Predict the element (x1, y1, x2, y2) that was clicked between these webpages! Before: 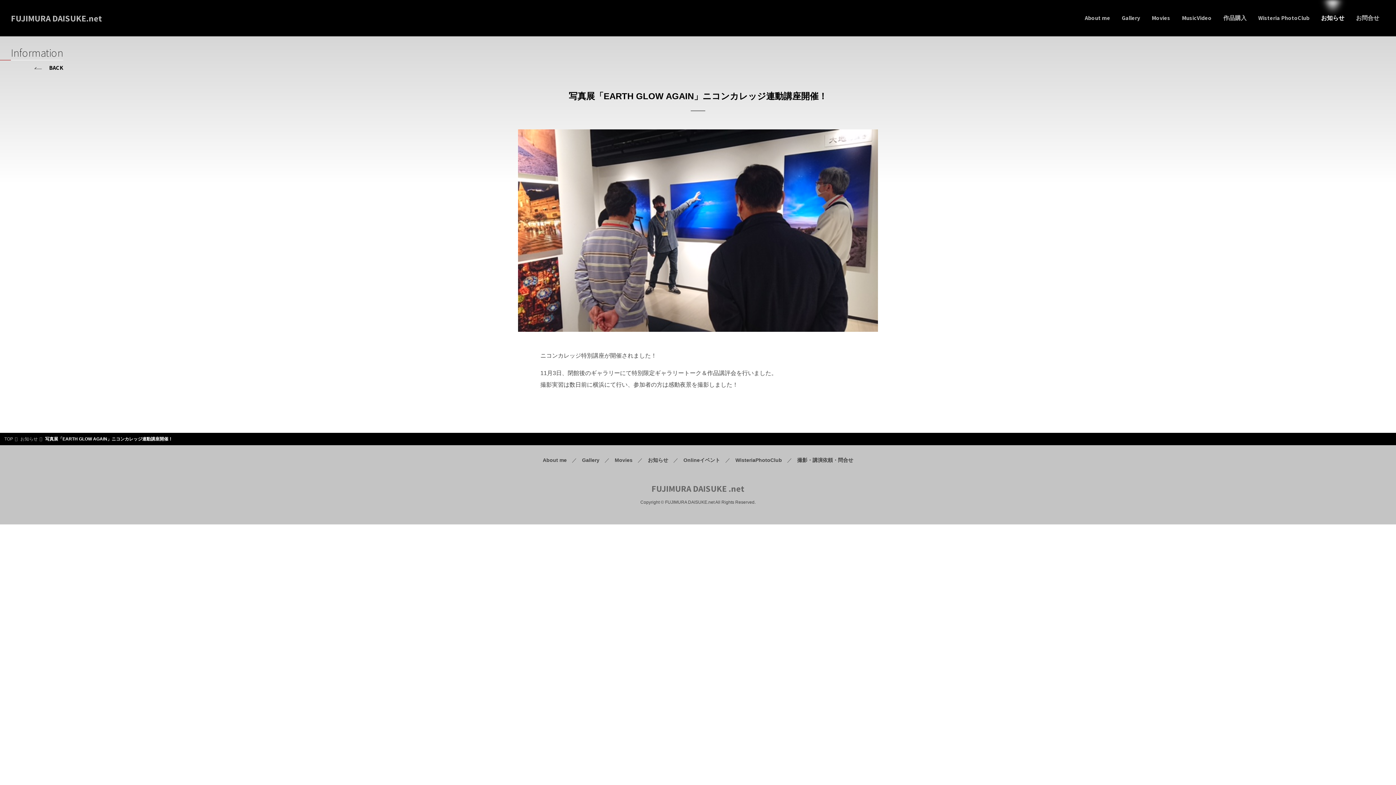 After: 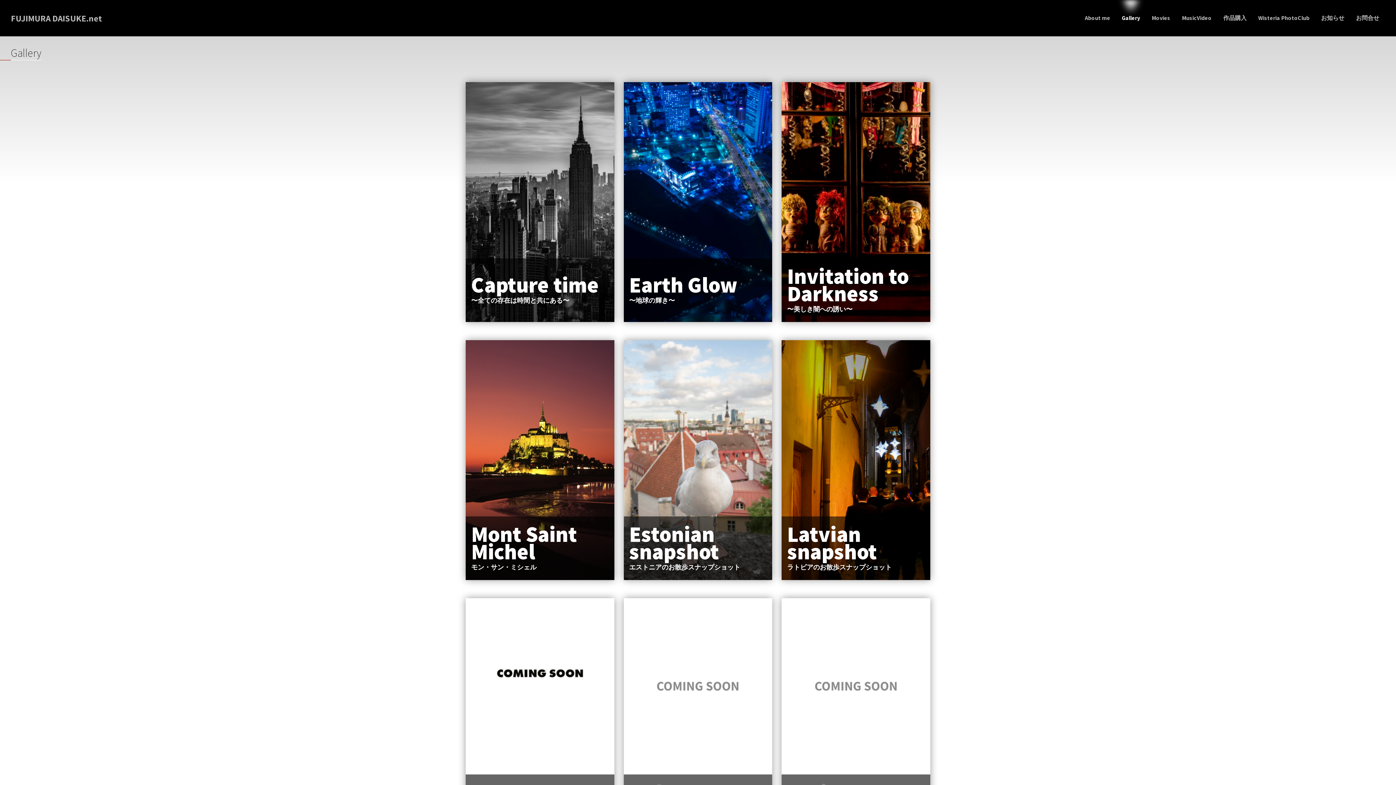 Action: label: Gallery bbox: (1116, 0, 1146, 36)